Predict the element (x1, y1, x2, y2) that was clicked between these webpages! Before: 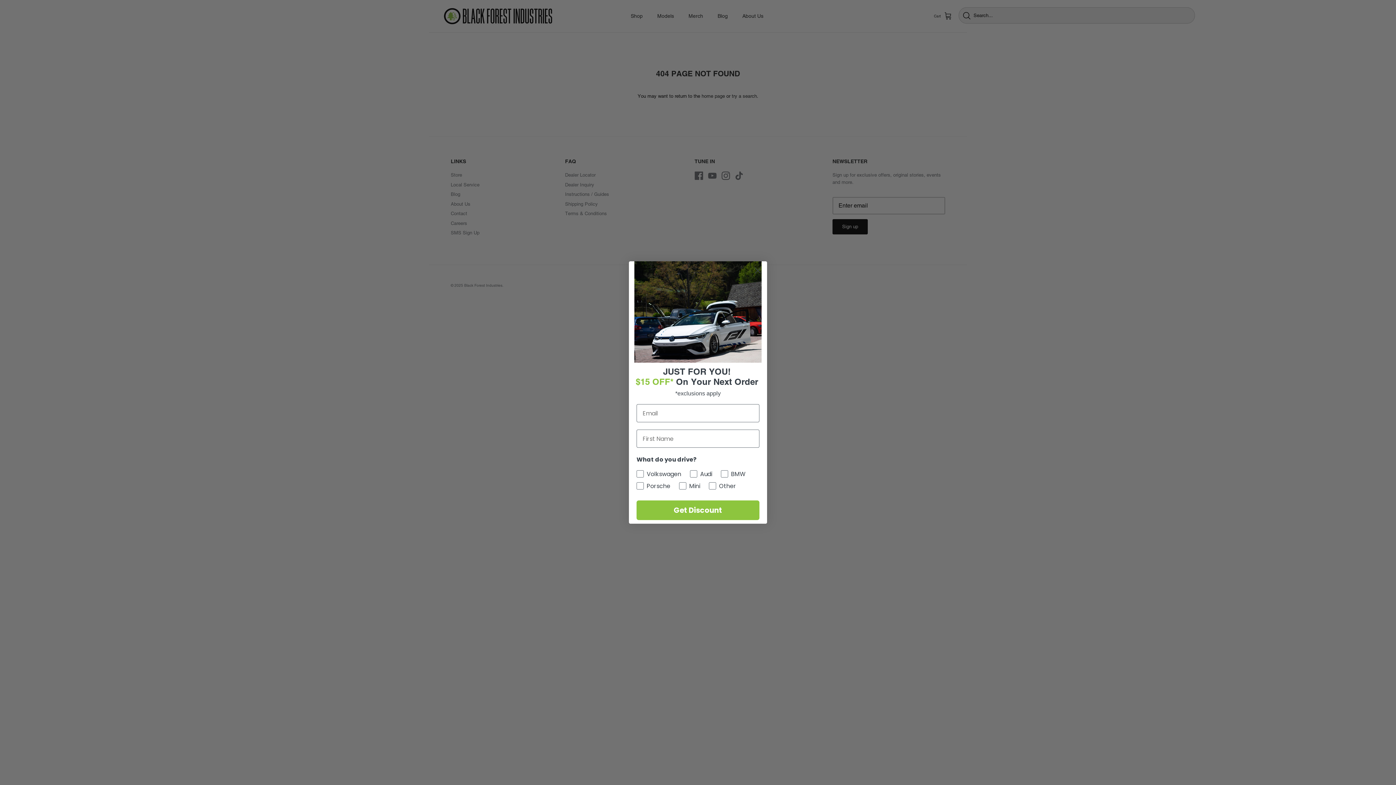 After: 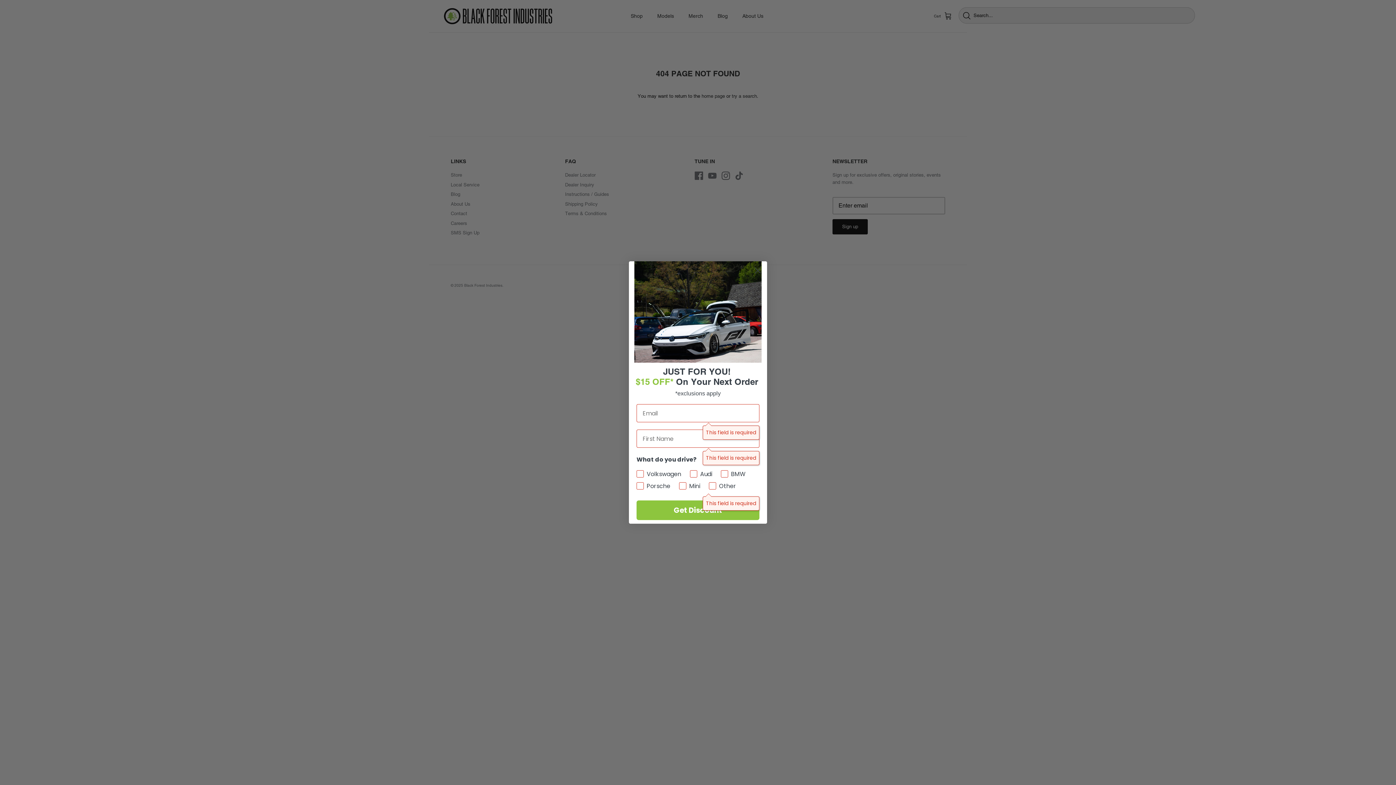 Action: bbox: (636, 500, 759, 520) label: Get Discount